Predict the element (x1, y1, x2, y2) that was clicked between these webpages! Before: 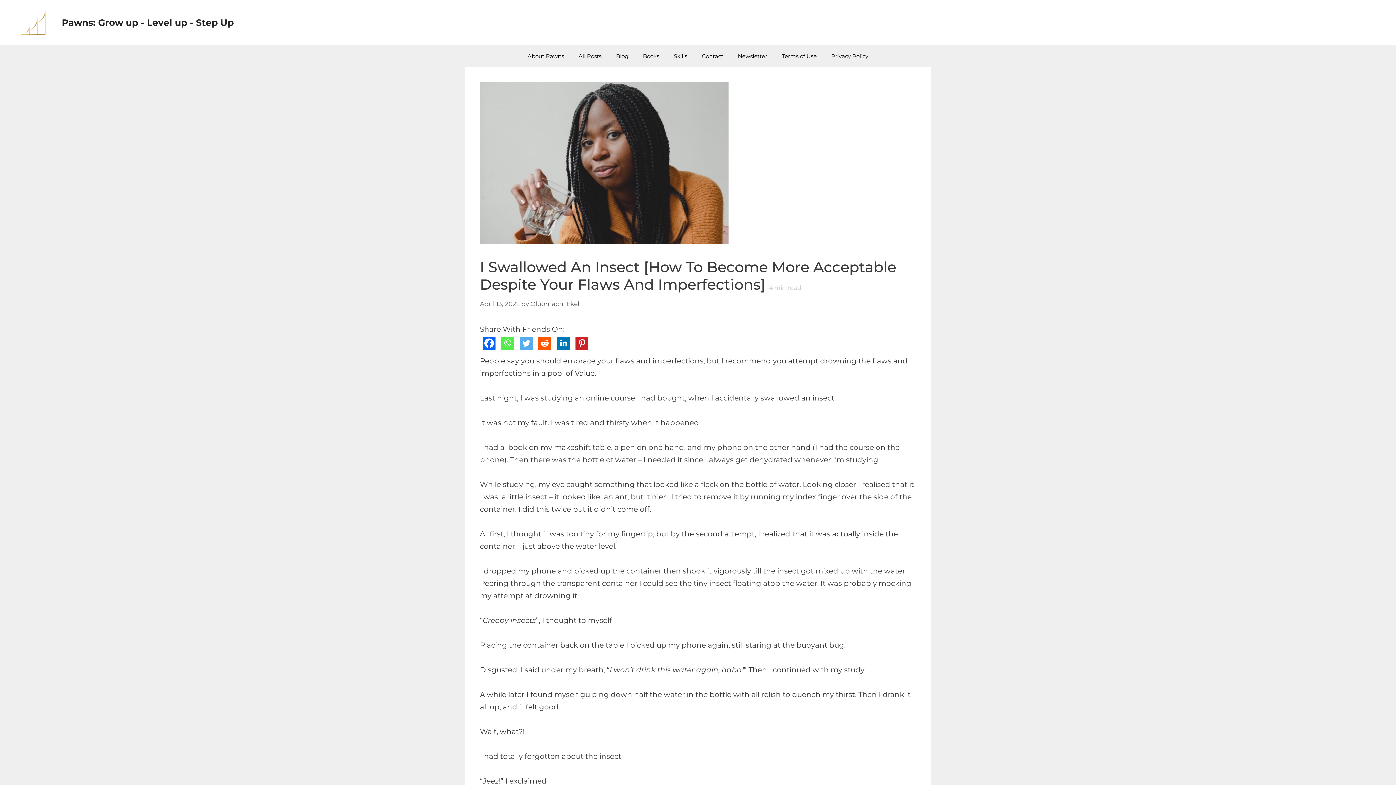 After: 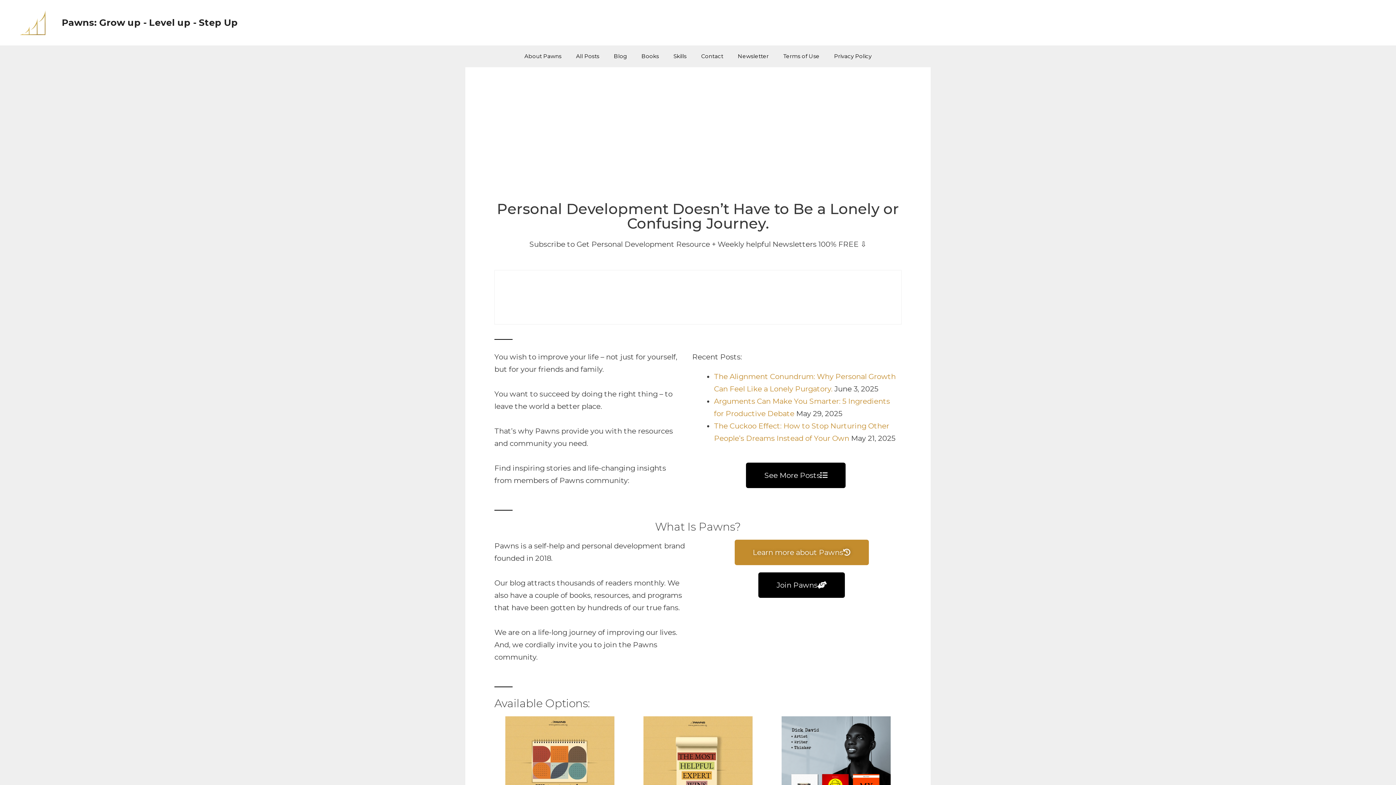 Action: bbox: (14, 17, 50, 26)